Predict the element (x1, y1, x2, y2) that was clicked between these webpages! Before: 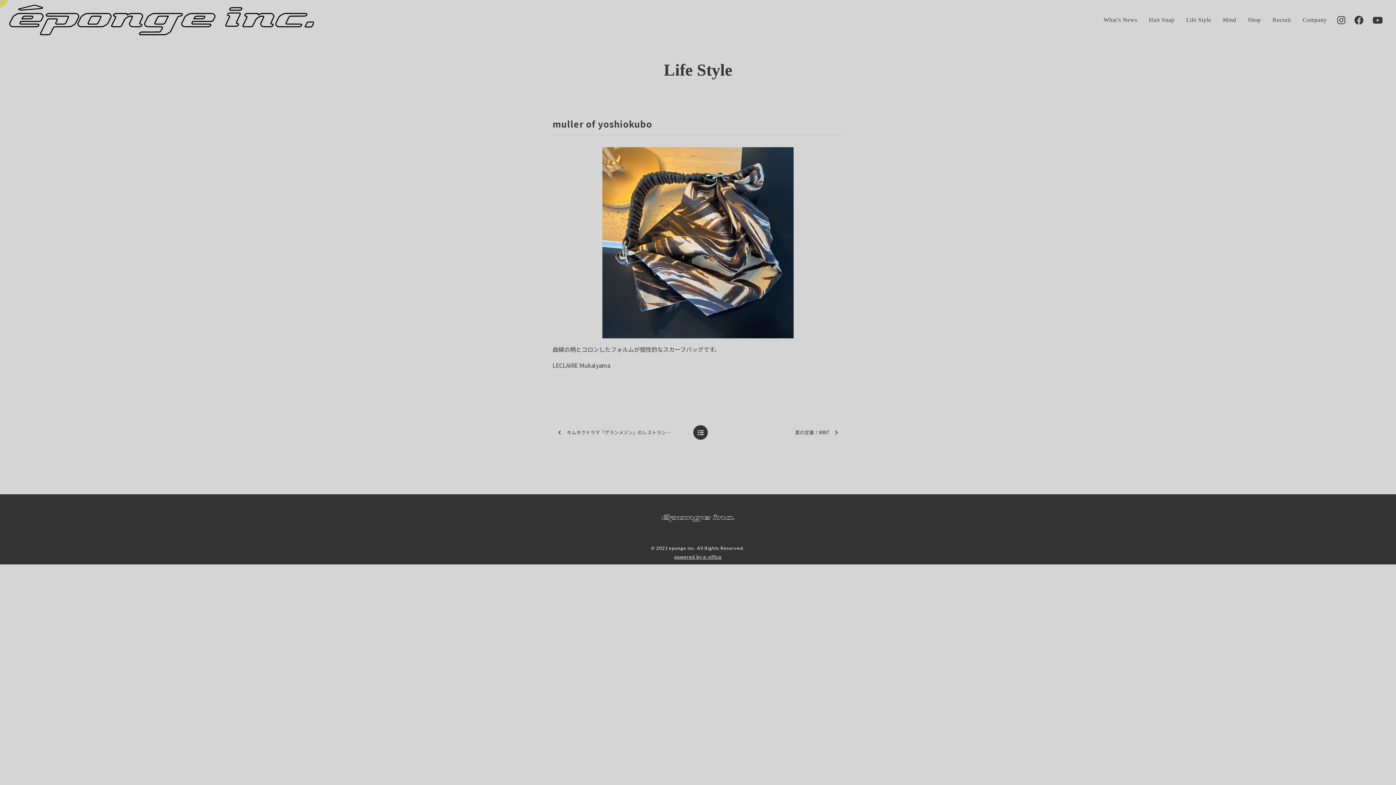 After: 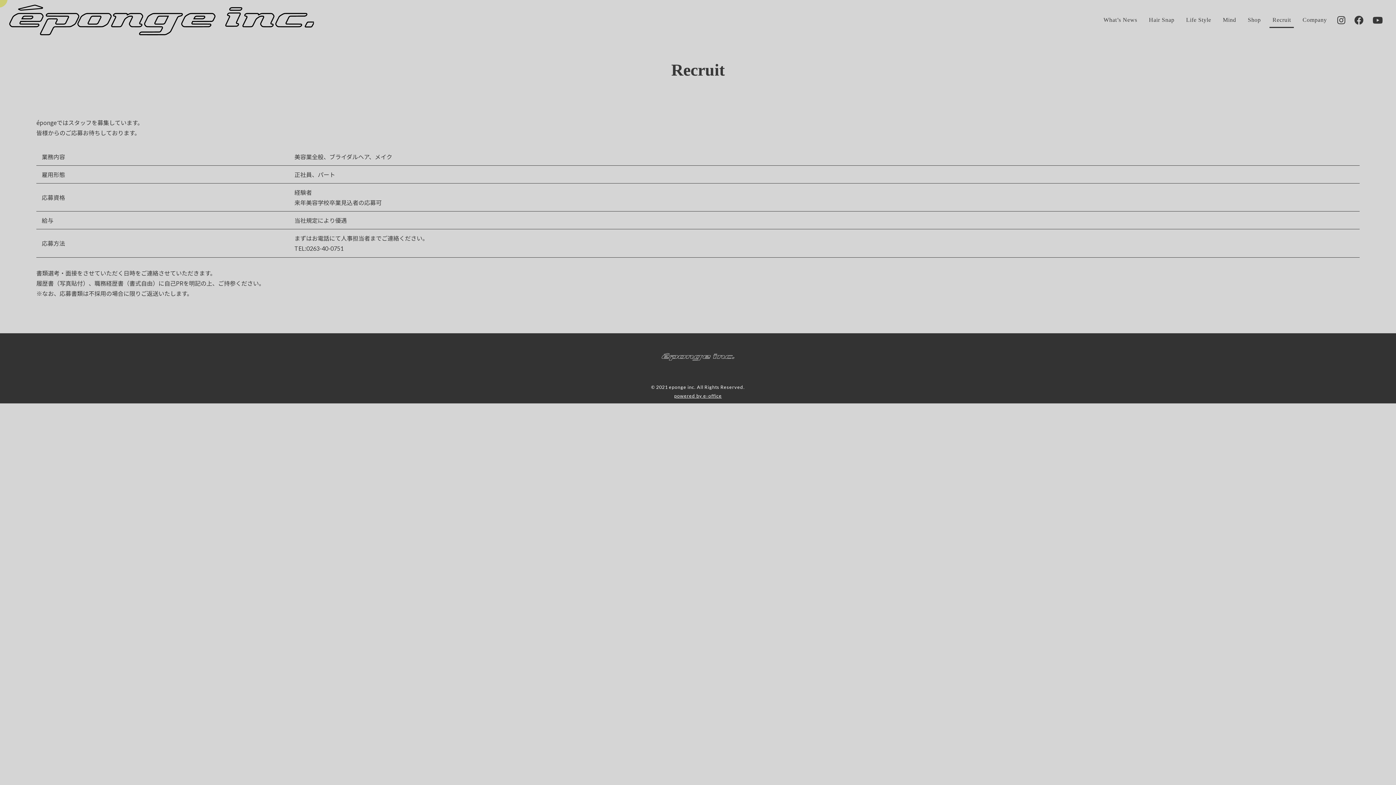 Action: bbox: (1266, 4, 1297, 35) label: Recruit